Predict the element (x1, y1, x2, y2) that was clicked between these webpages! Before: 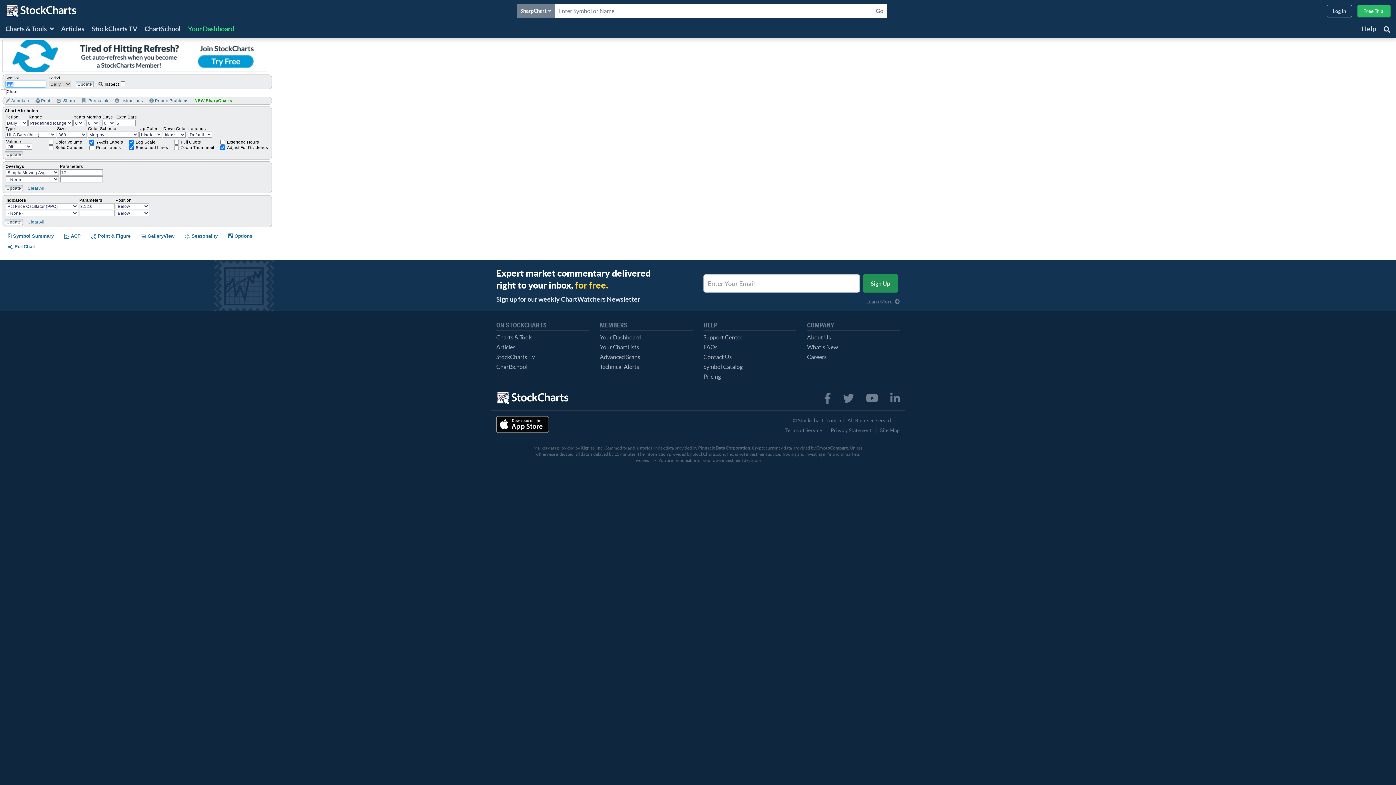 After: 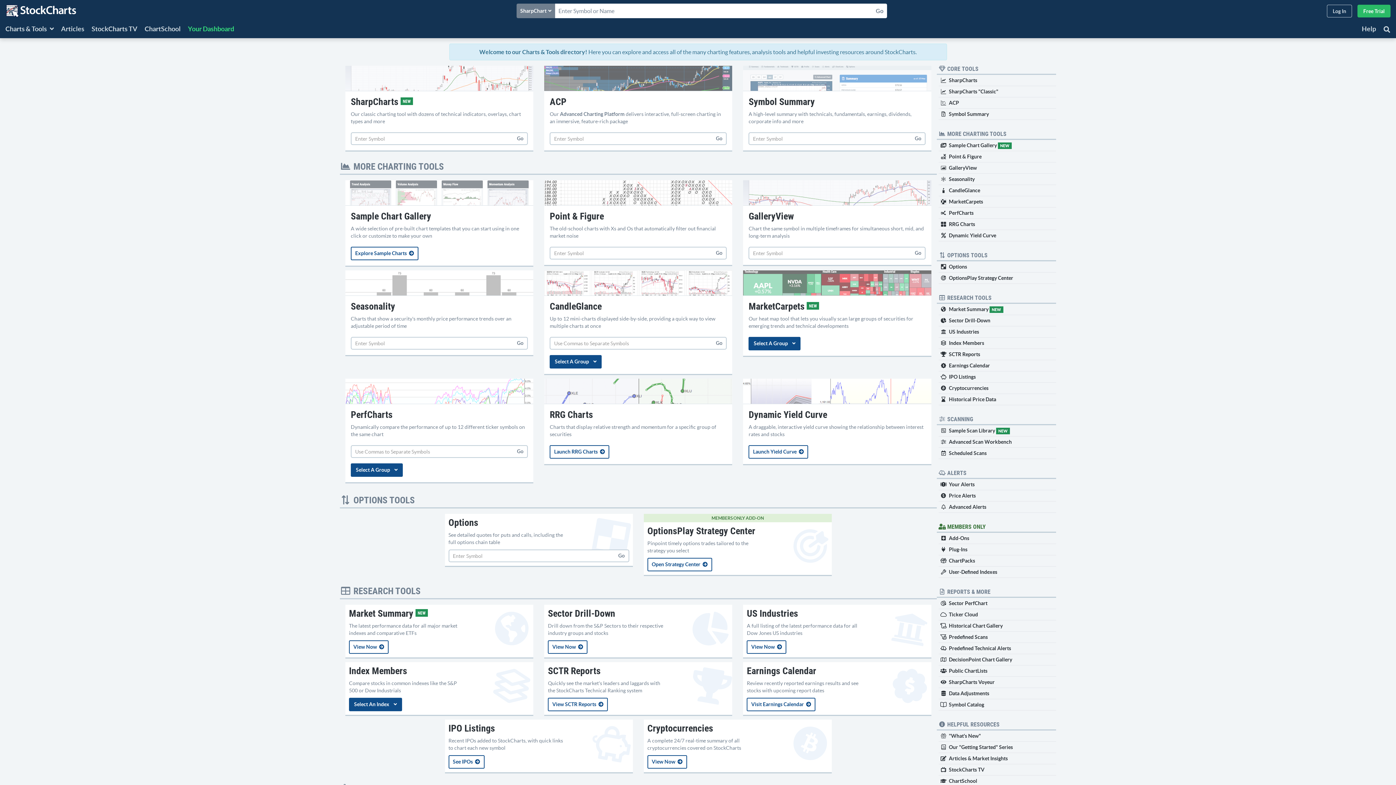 Action: bbox: (496, 334, 532, 340) label: Charts & Tools